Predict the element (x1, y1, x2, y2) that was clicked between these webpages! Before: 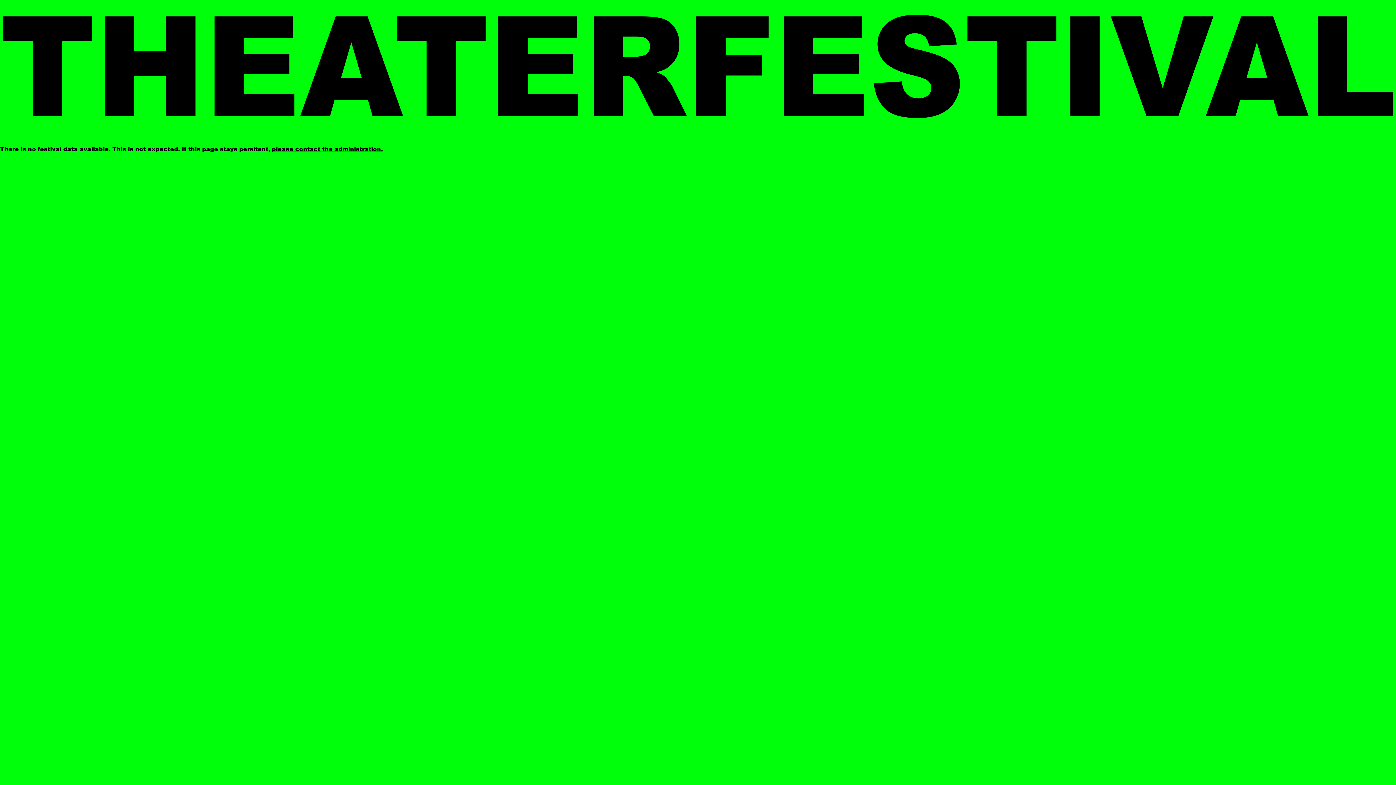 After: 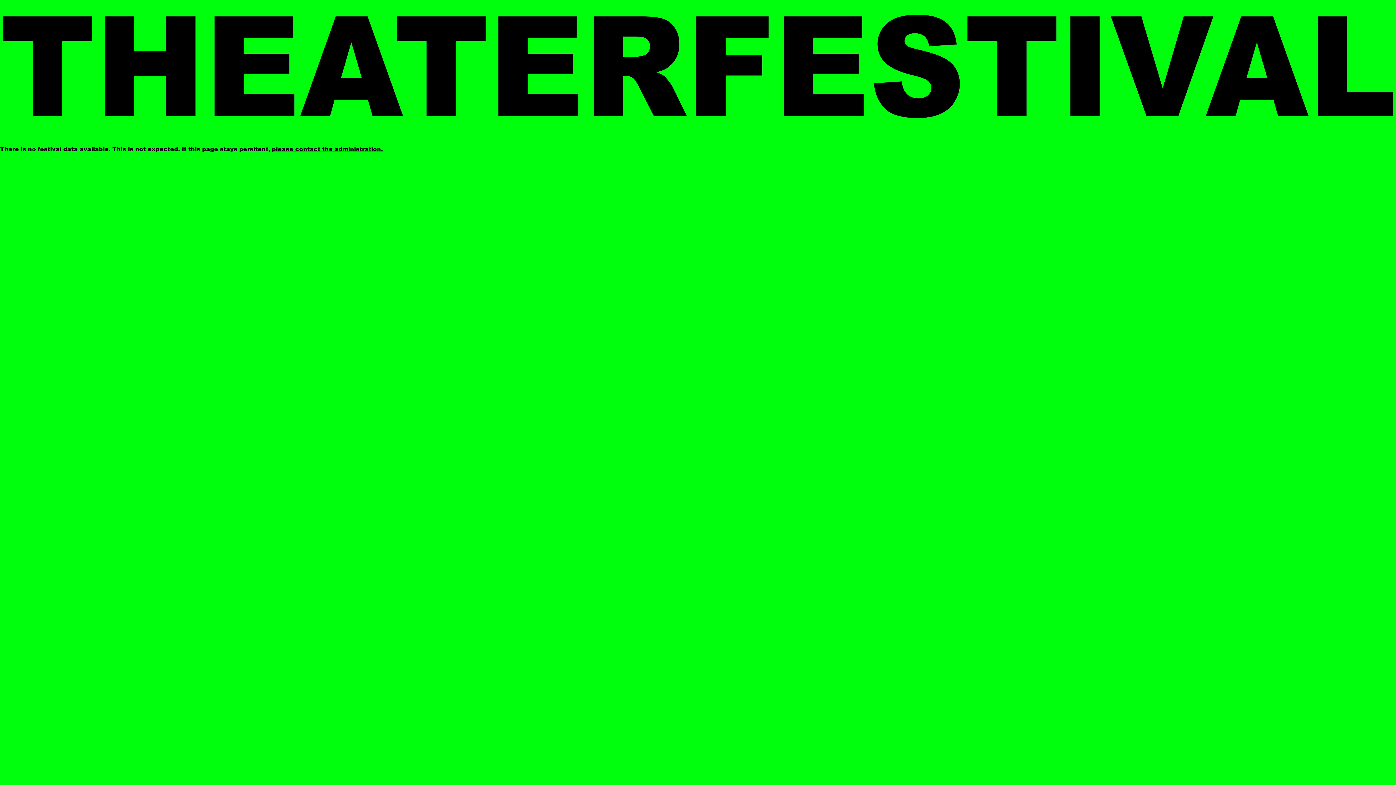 Action: label: please contact the administration. bbox: (272, 144, 382, 153)